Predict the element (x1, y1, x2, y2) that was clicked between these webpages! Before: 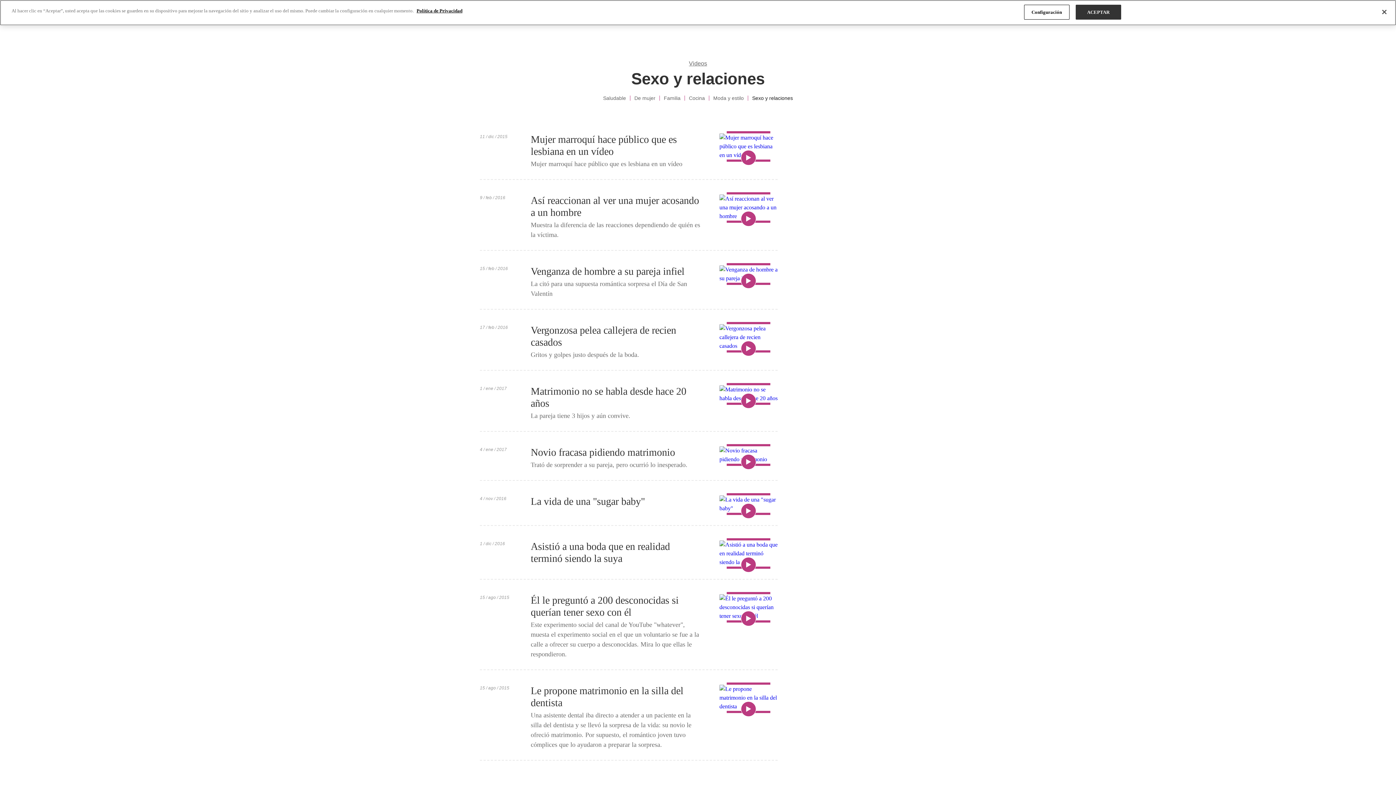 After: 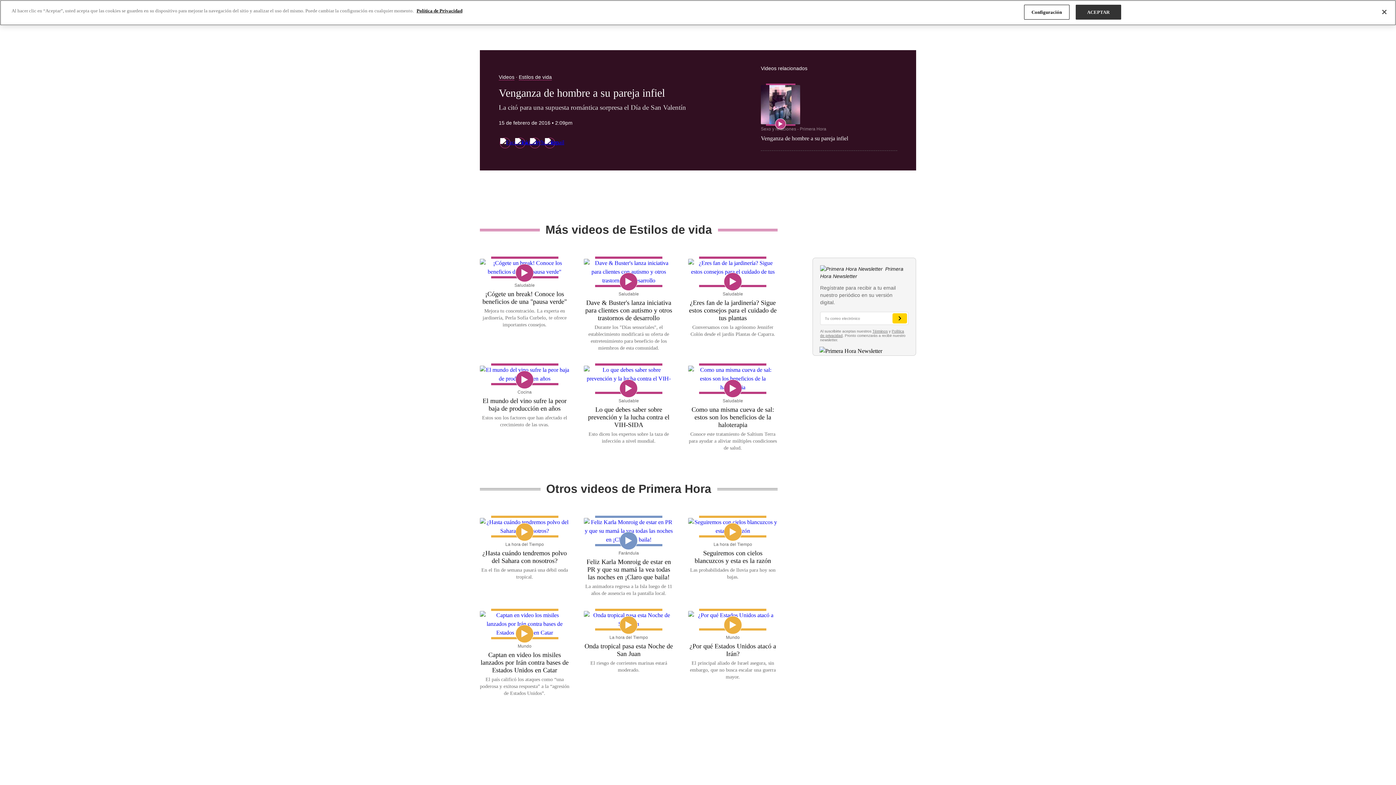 Action: bbox: (719, 263, 777, 285)